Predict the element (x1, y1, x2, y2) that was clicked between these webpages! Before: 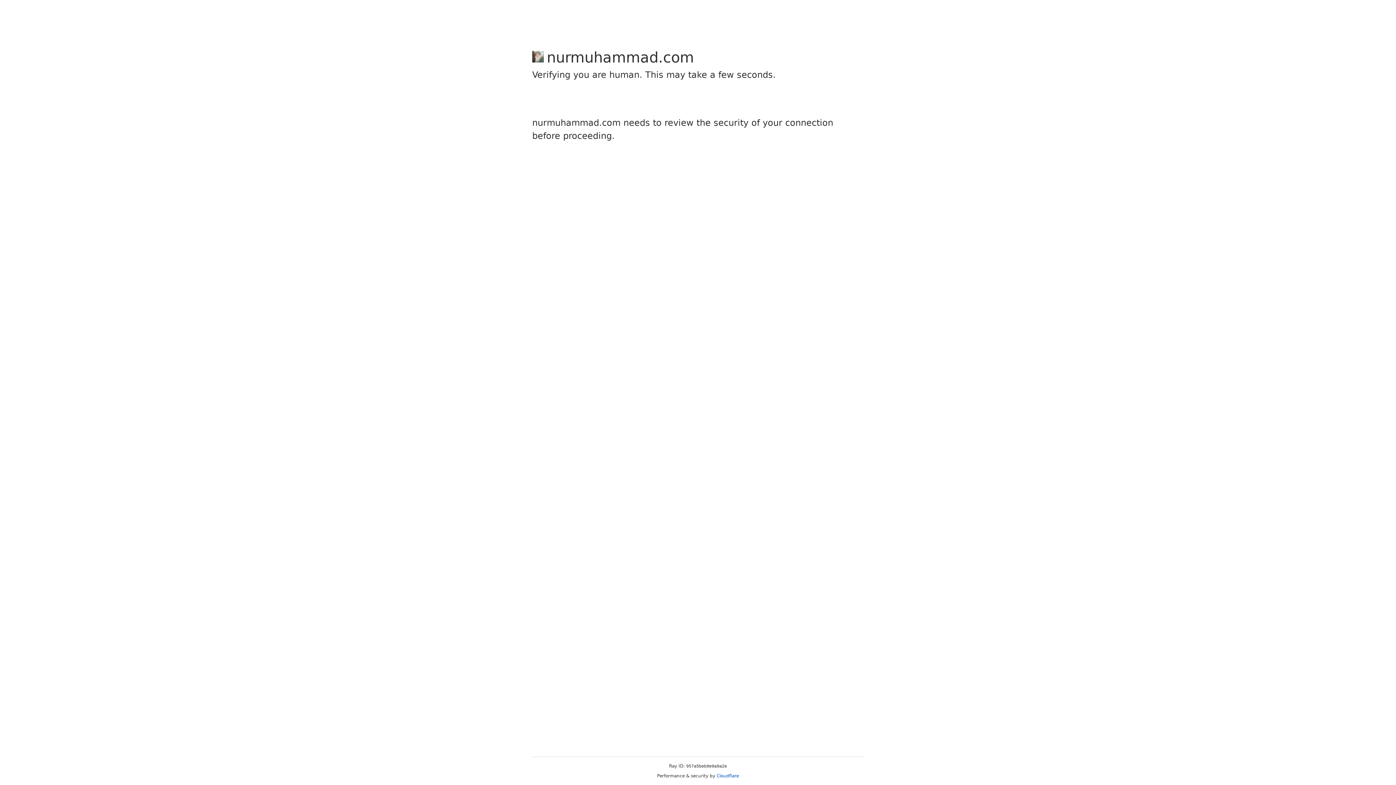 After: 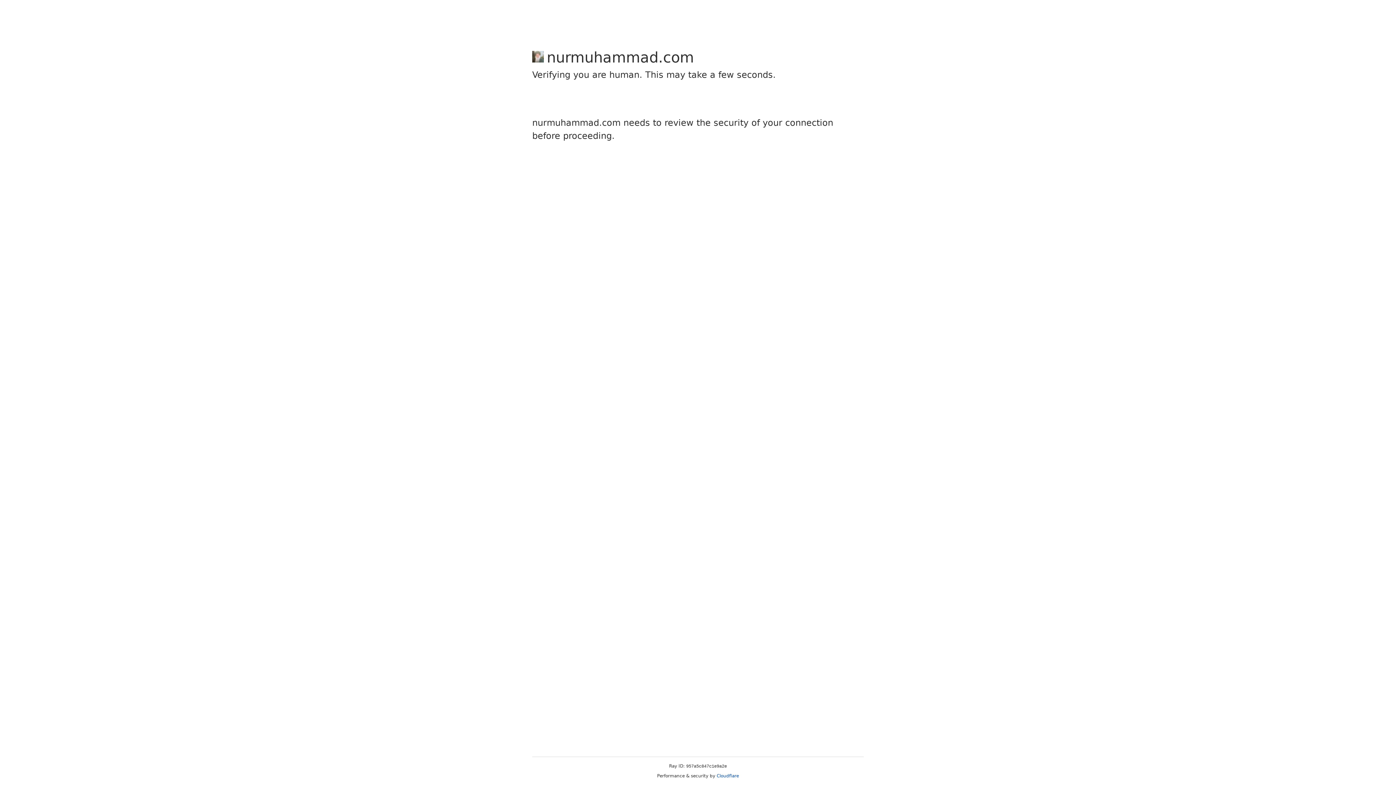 Action: label: Cloudflare bbox: (716, 773, 739, 778)